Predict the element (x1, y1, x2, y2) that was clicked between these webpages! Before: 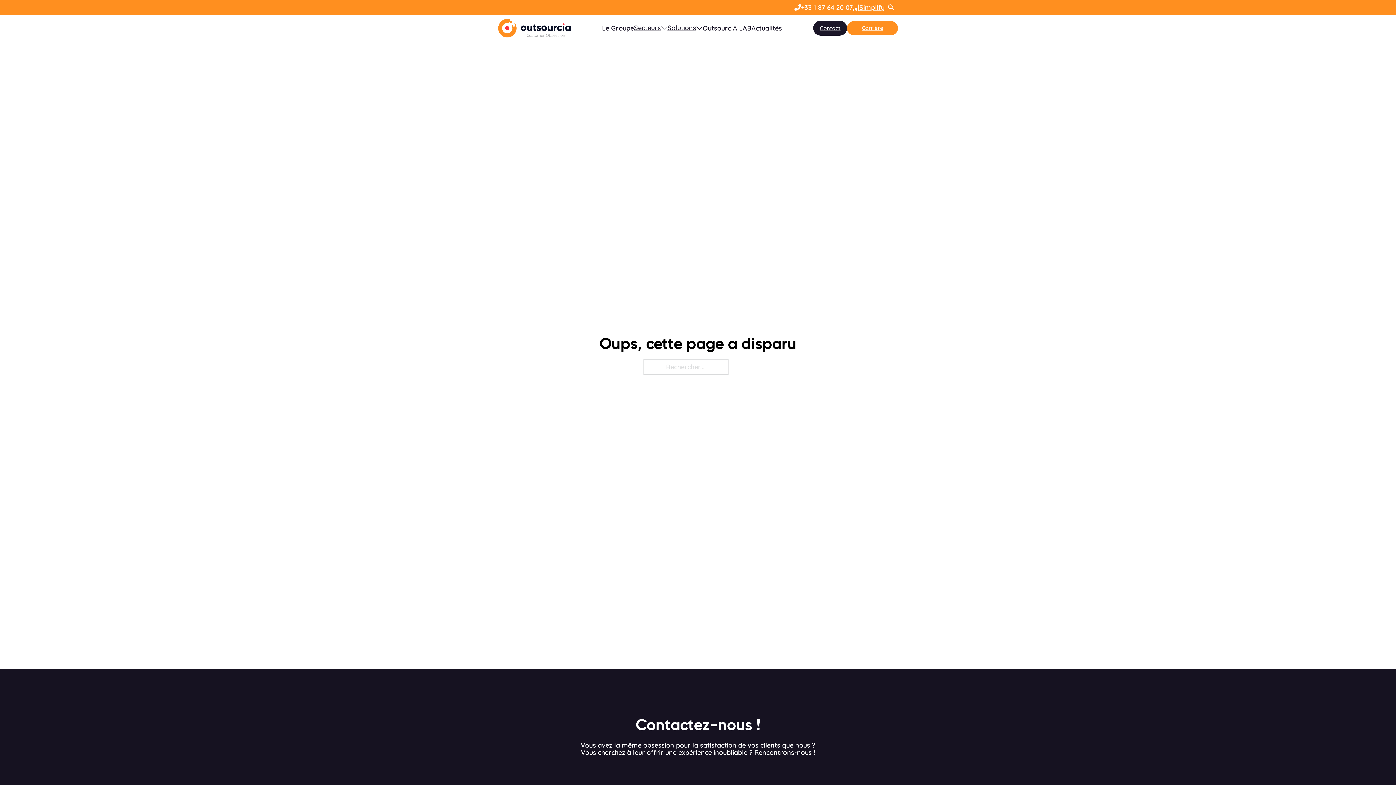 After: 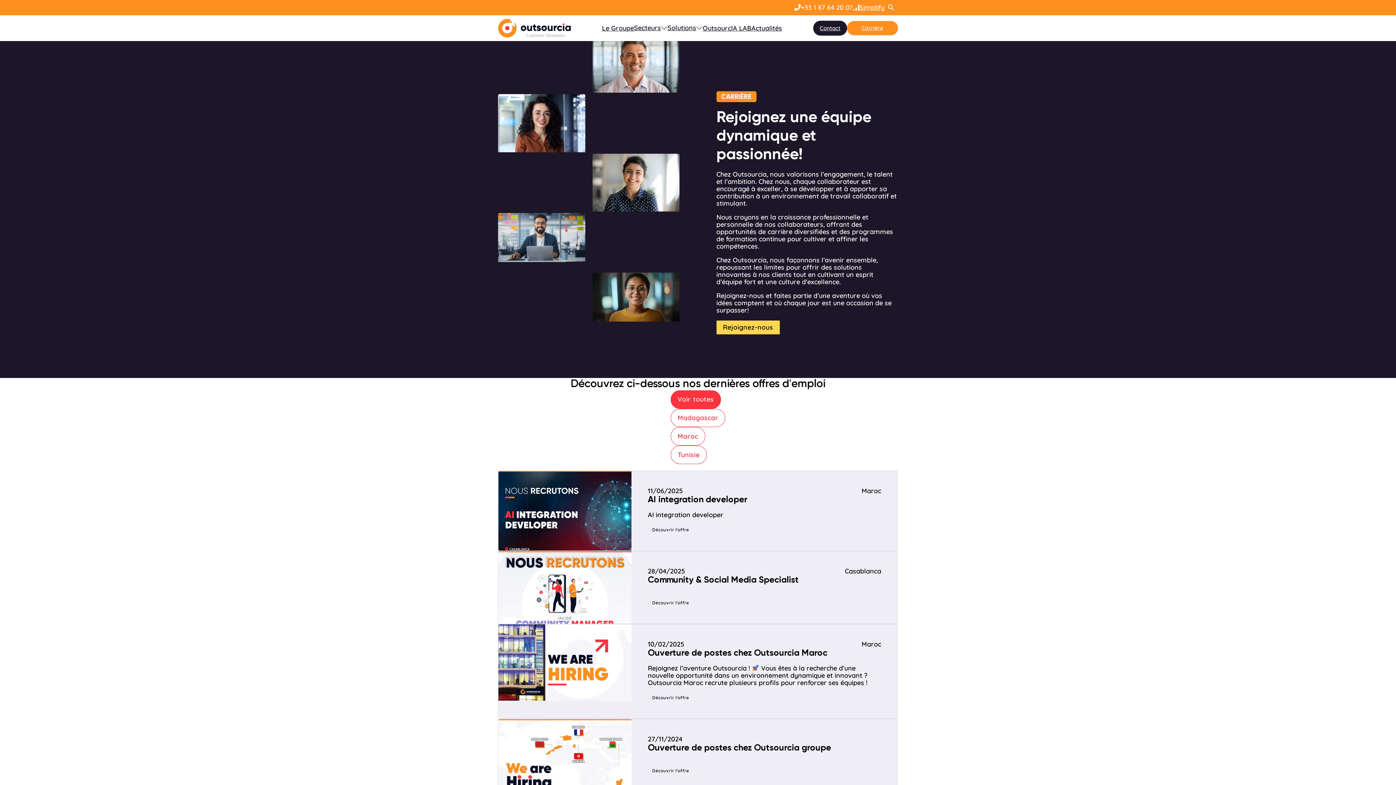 Action: bbox: (847, 21, 898, 35) label: Carrière